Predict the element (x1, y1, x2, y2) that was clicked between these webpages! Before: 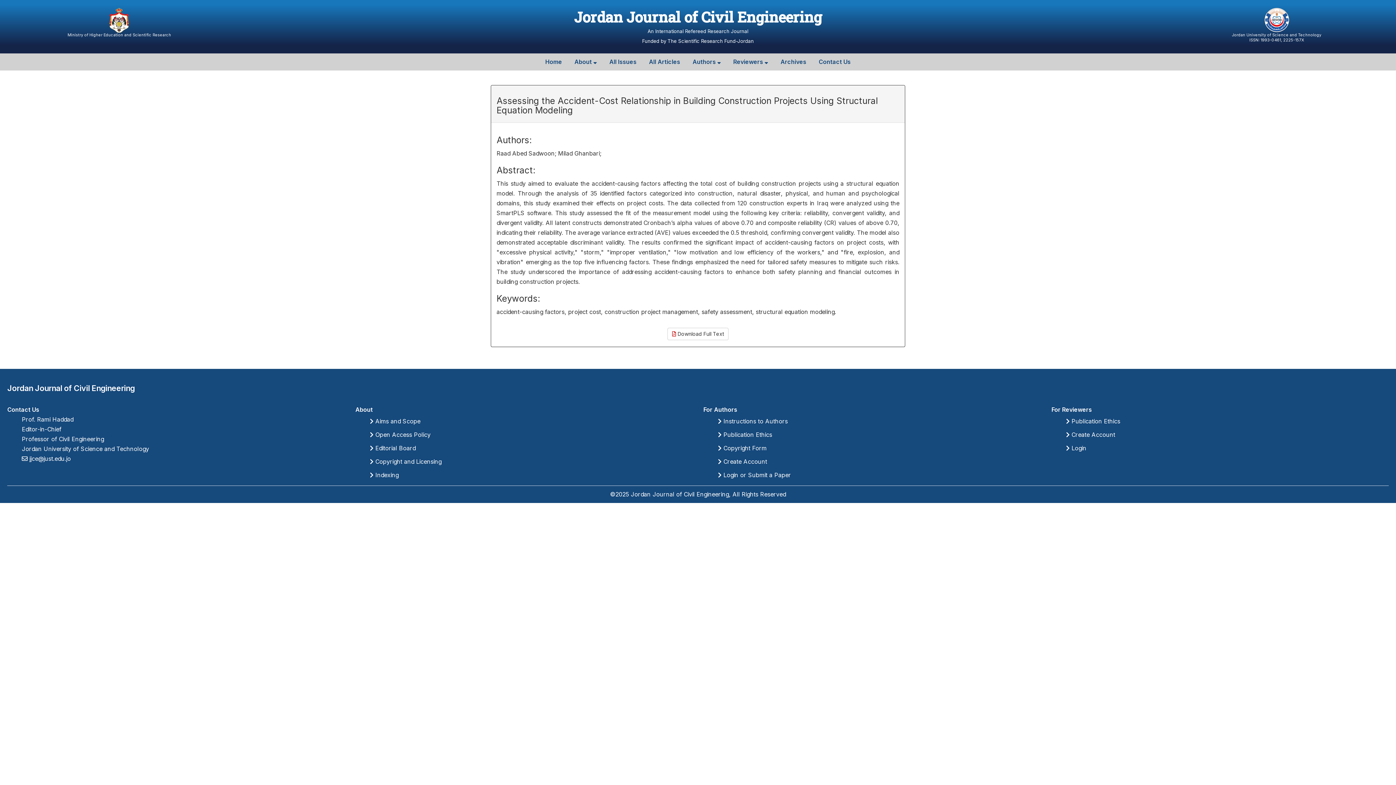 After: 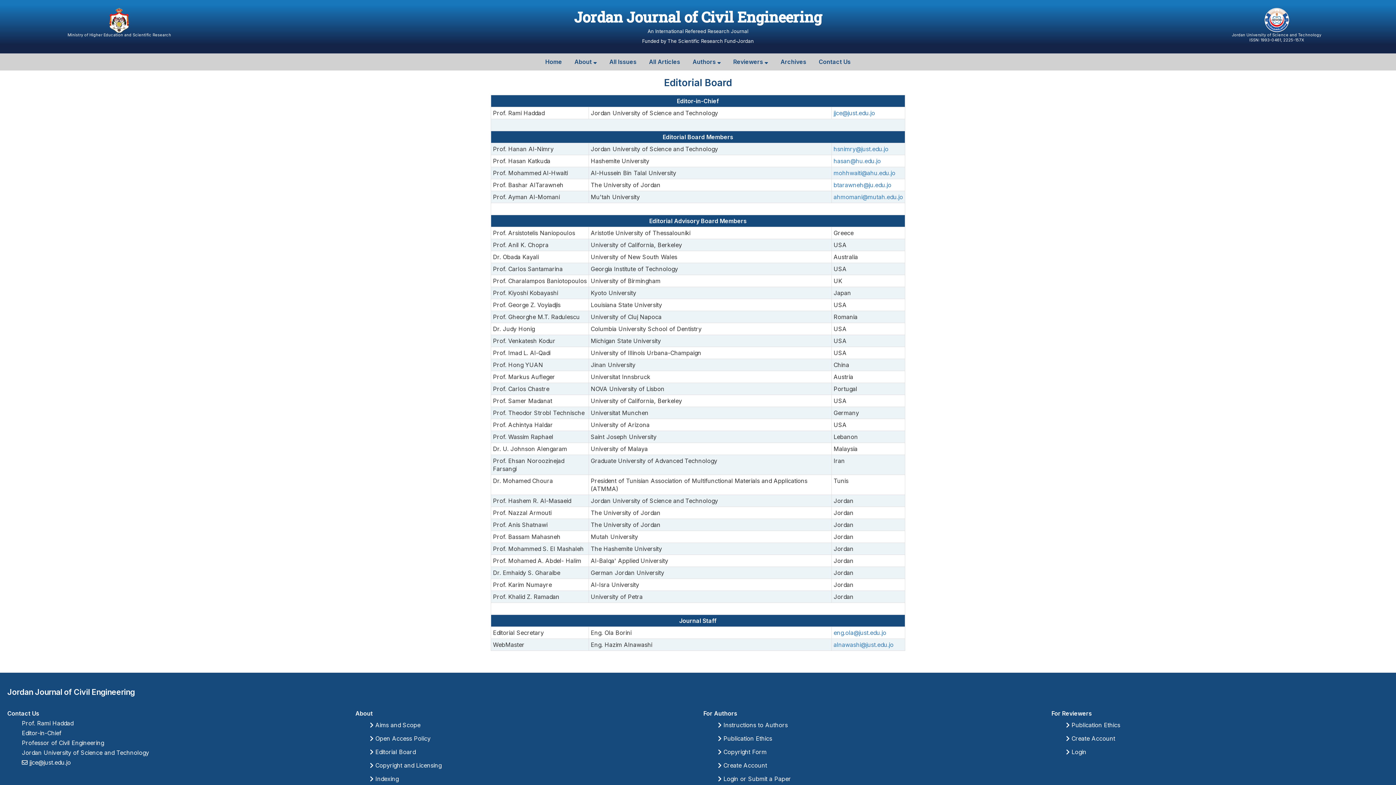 Action: bbox: (370, 444, 415, 452) label:  Editorial Board